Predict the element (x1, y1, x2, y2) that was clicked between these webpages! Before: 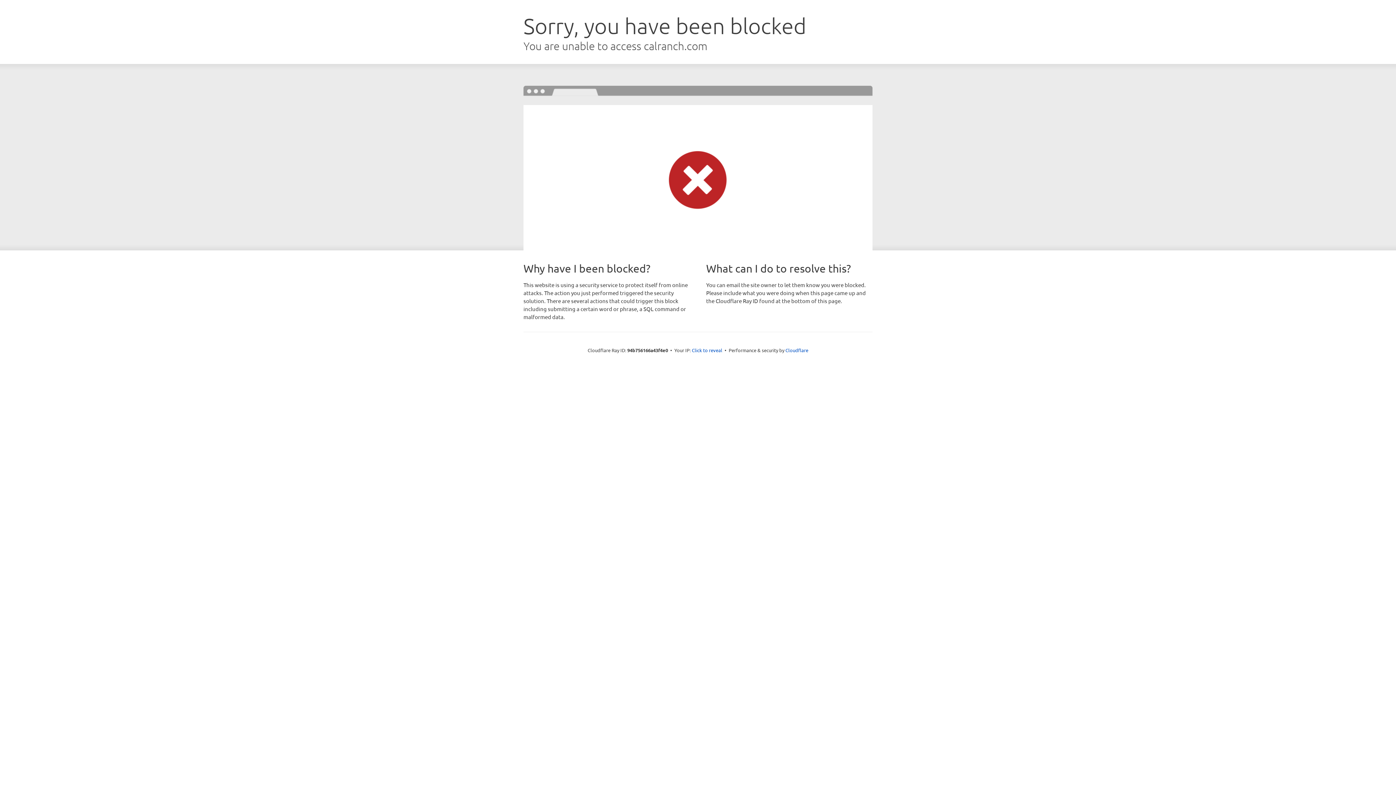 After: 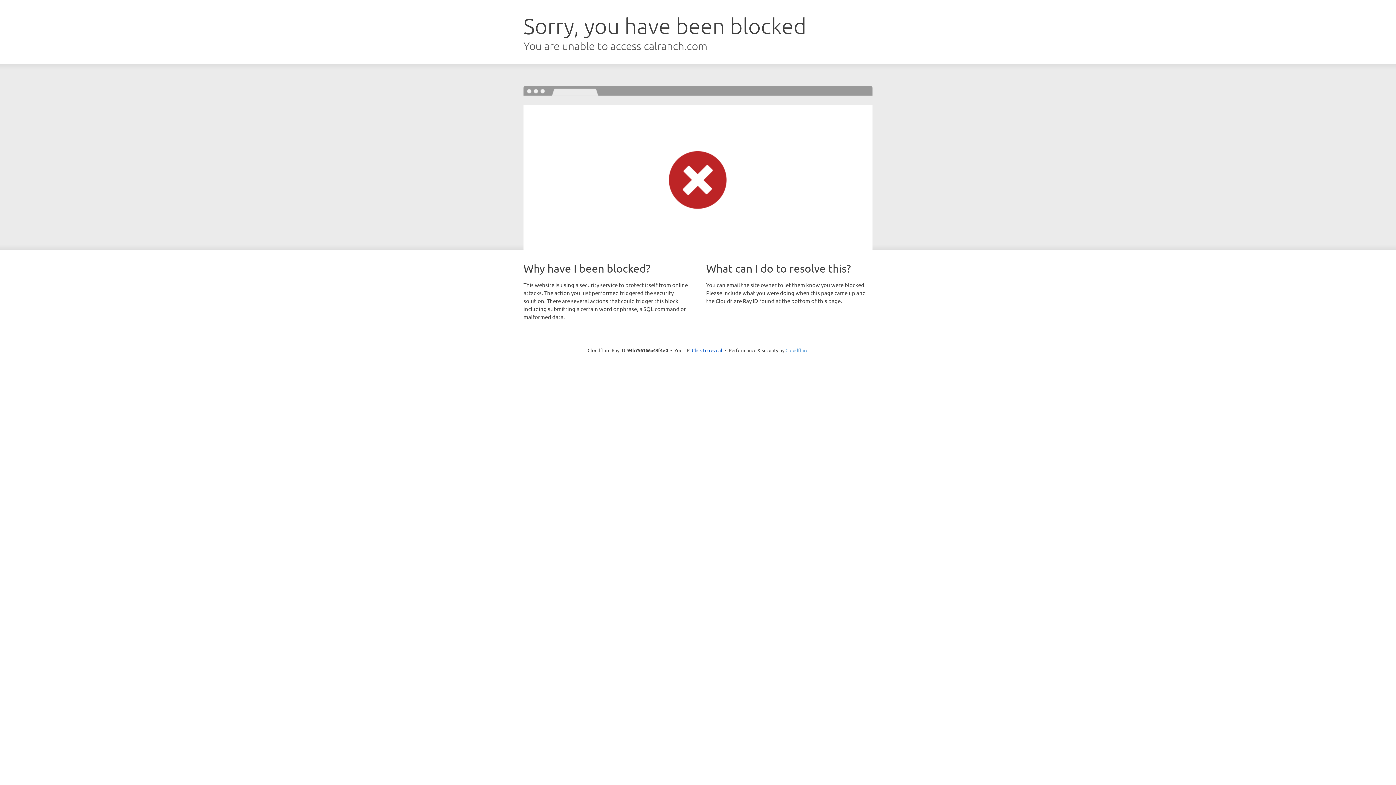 Action: bbox: (785, 347, 808, 353) label: Cloudflare